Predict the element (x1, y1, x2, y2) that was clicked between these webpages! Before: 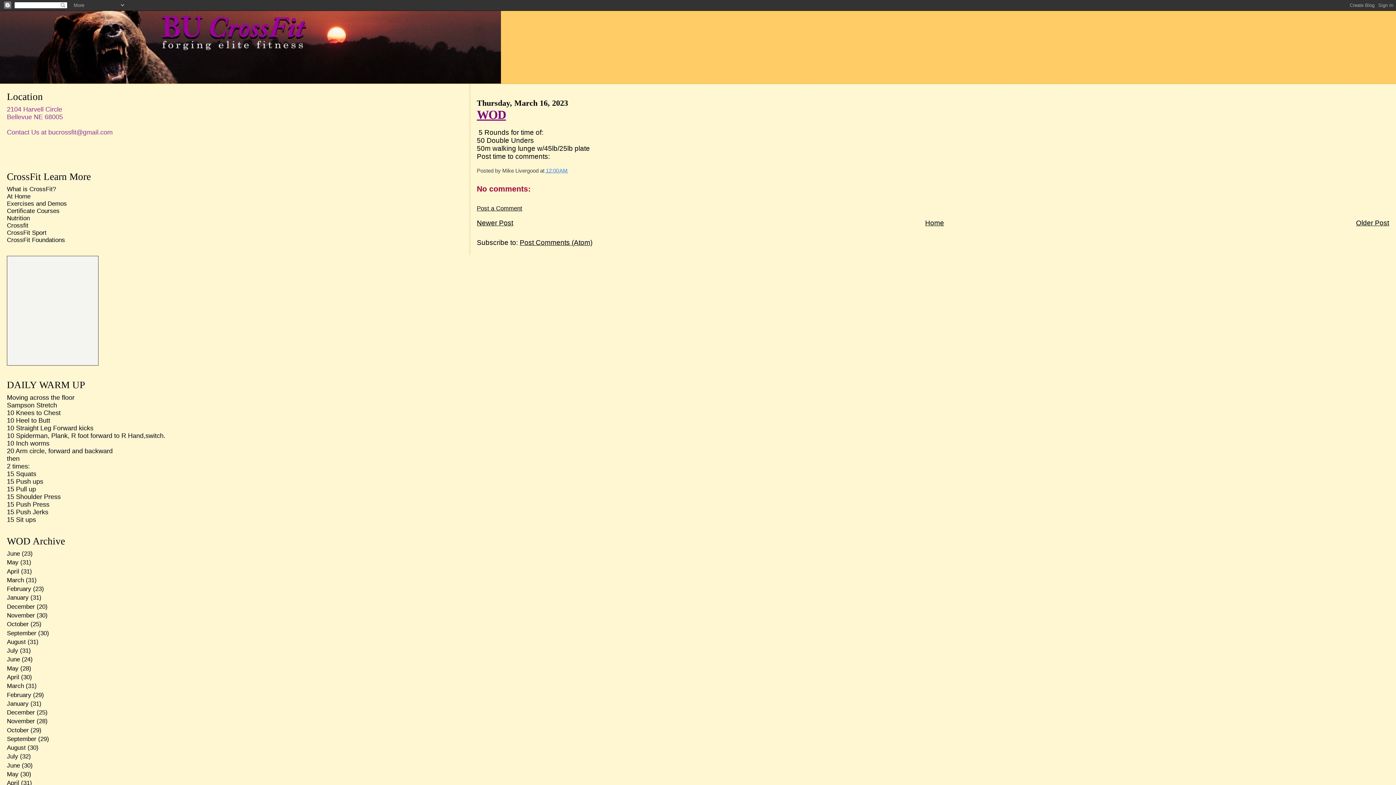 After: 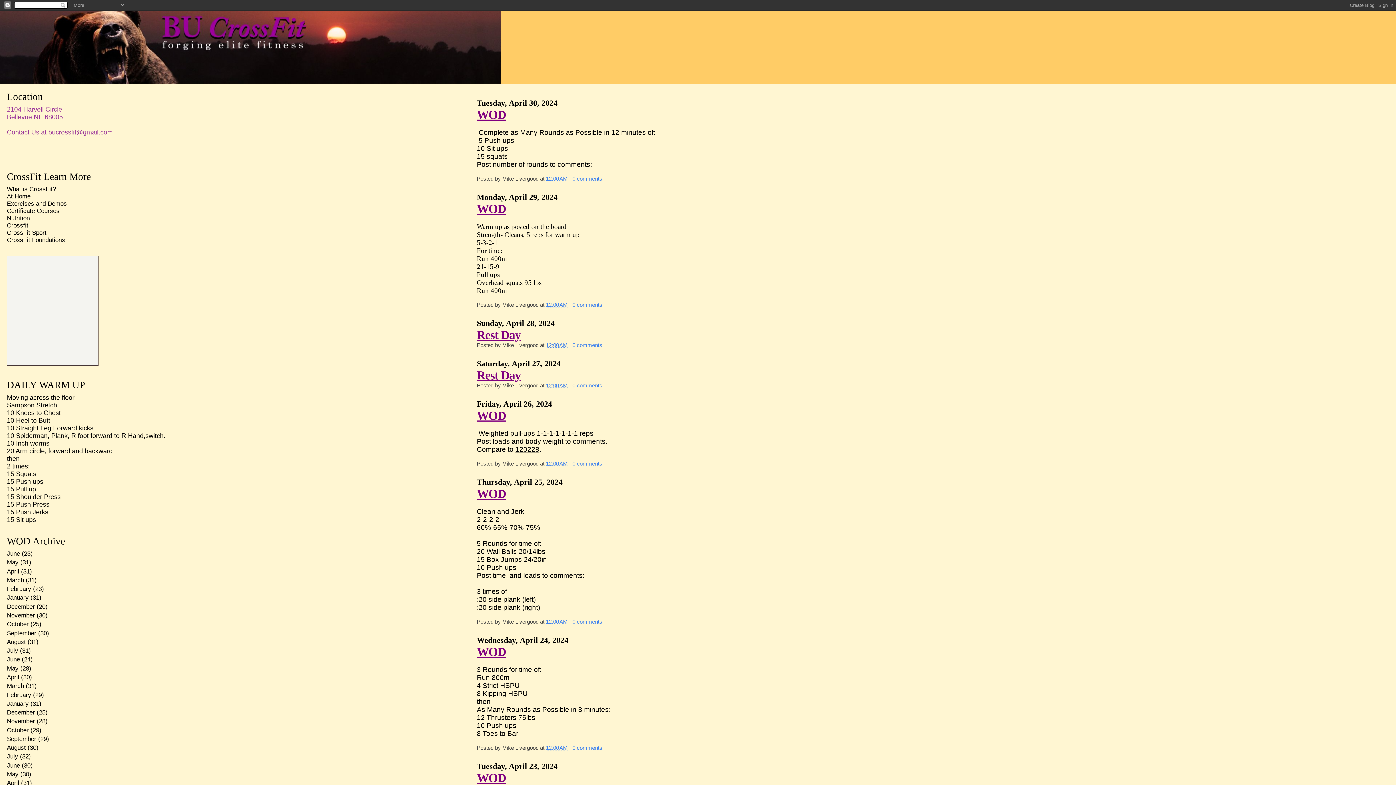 Action: bbox: (6, 674, 19, 681) label: April